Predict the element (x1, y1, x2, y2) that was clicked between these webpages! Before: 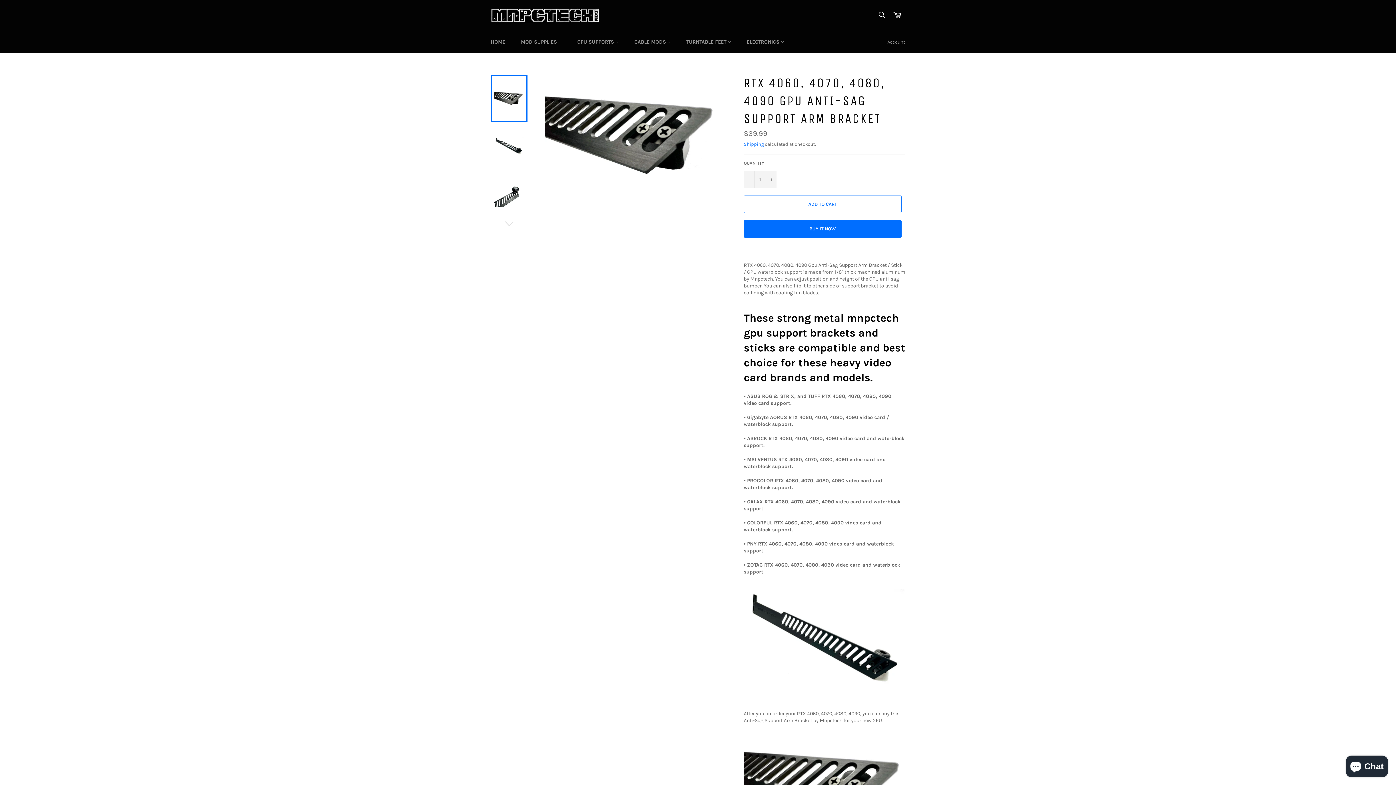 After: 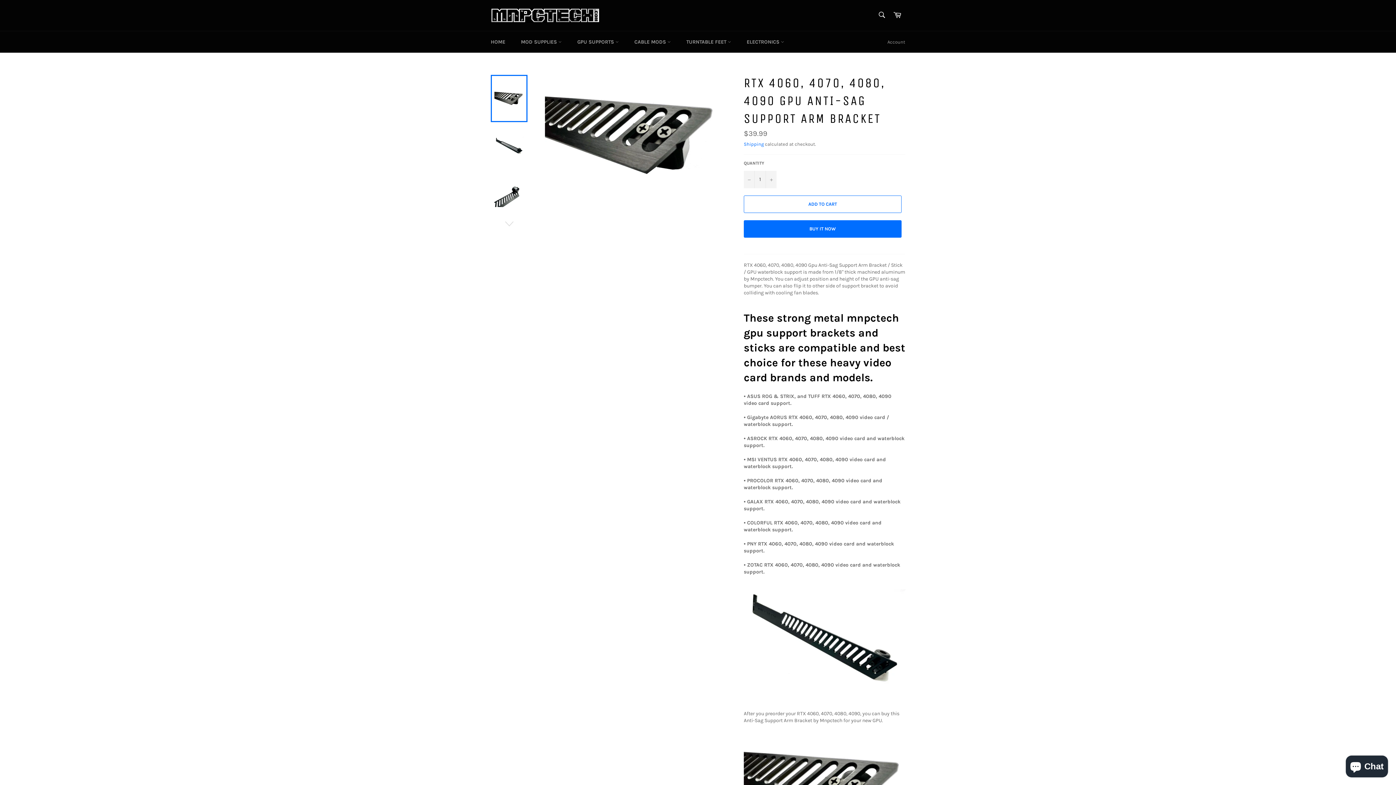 Action: bbox: (490, 74, 527, 122)